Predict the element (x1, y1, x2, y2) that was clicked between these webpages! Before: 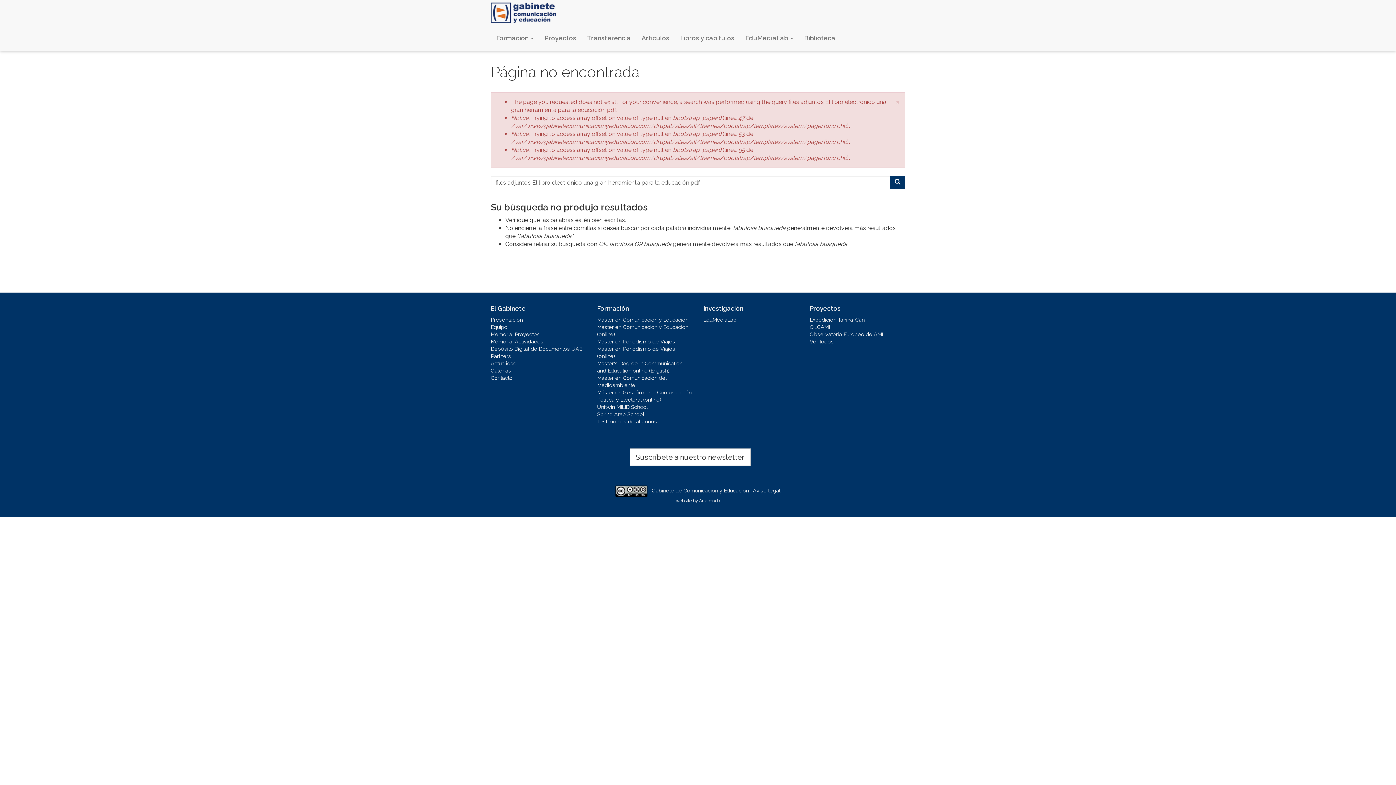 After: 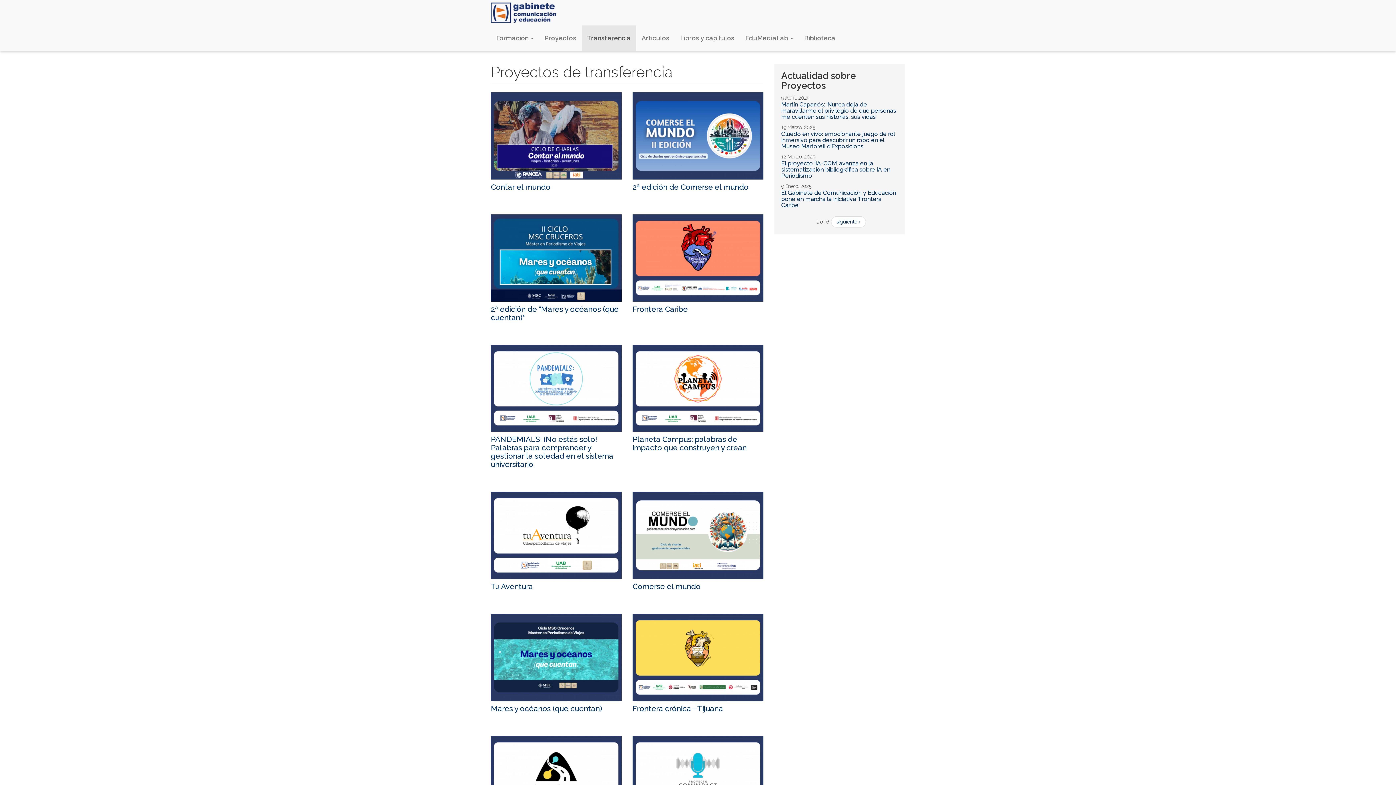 Action: bbox: (581, 25, 636, 50) label: Transferencia